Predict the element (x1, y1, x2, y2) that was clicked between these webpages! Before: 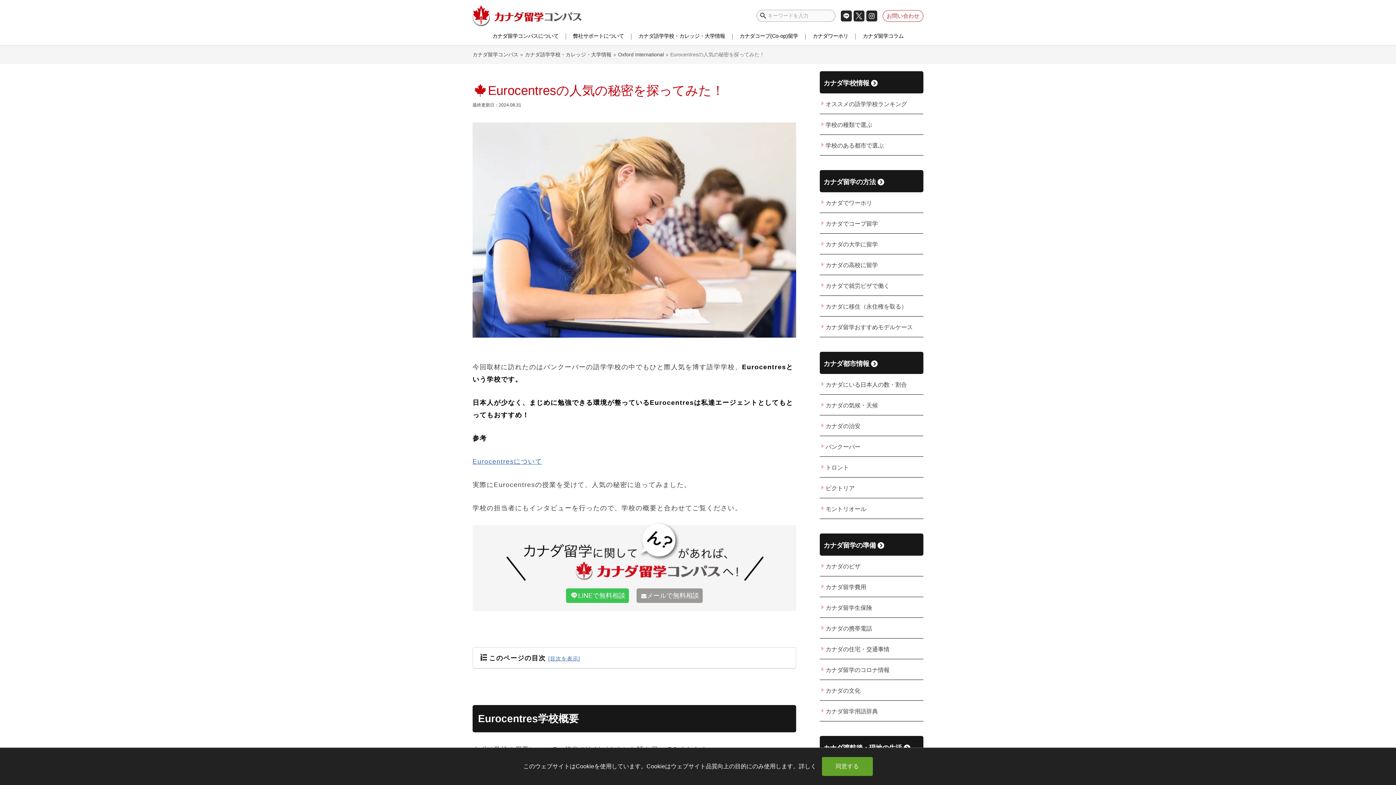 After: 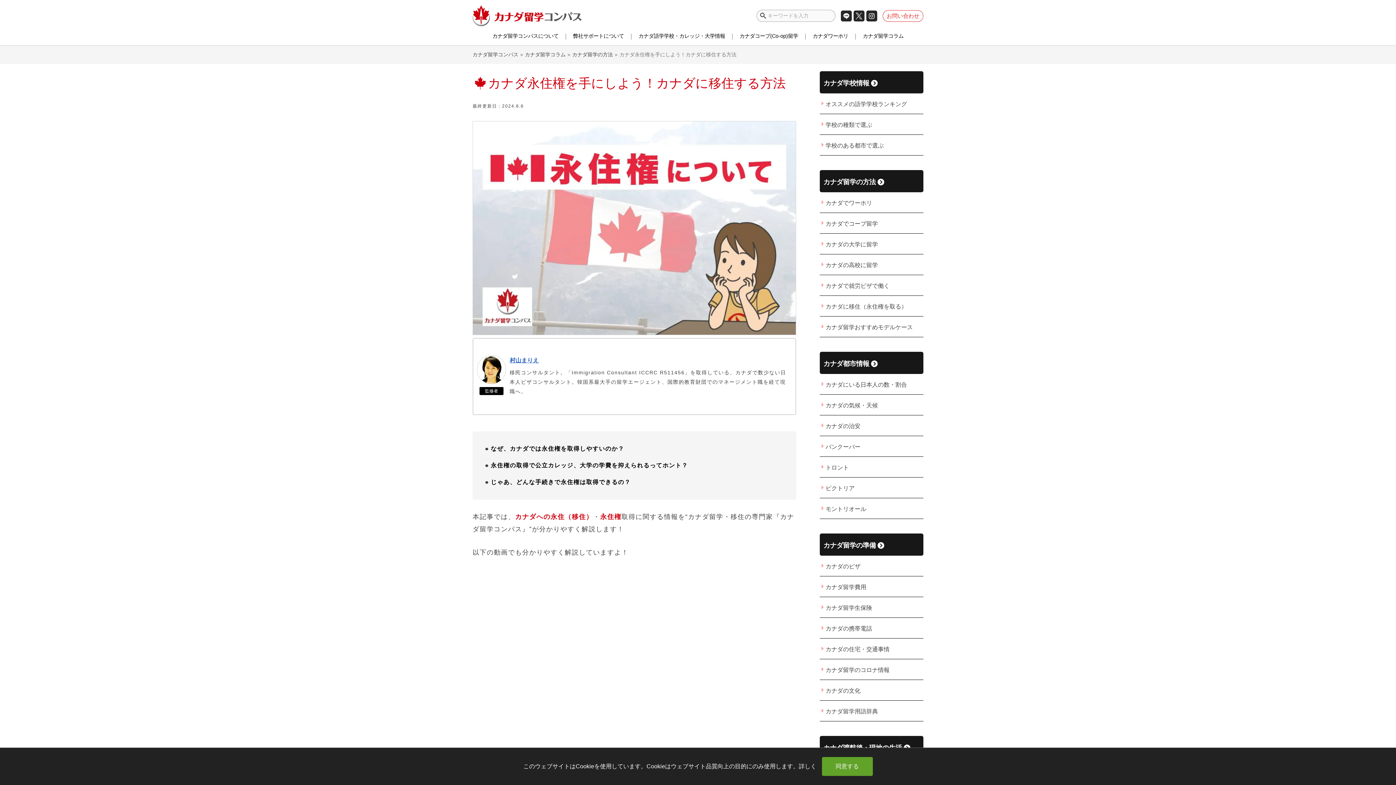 Action: bbox: (820, 296, 923, 316) label: カナダに移住（永住権を取る）